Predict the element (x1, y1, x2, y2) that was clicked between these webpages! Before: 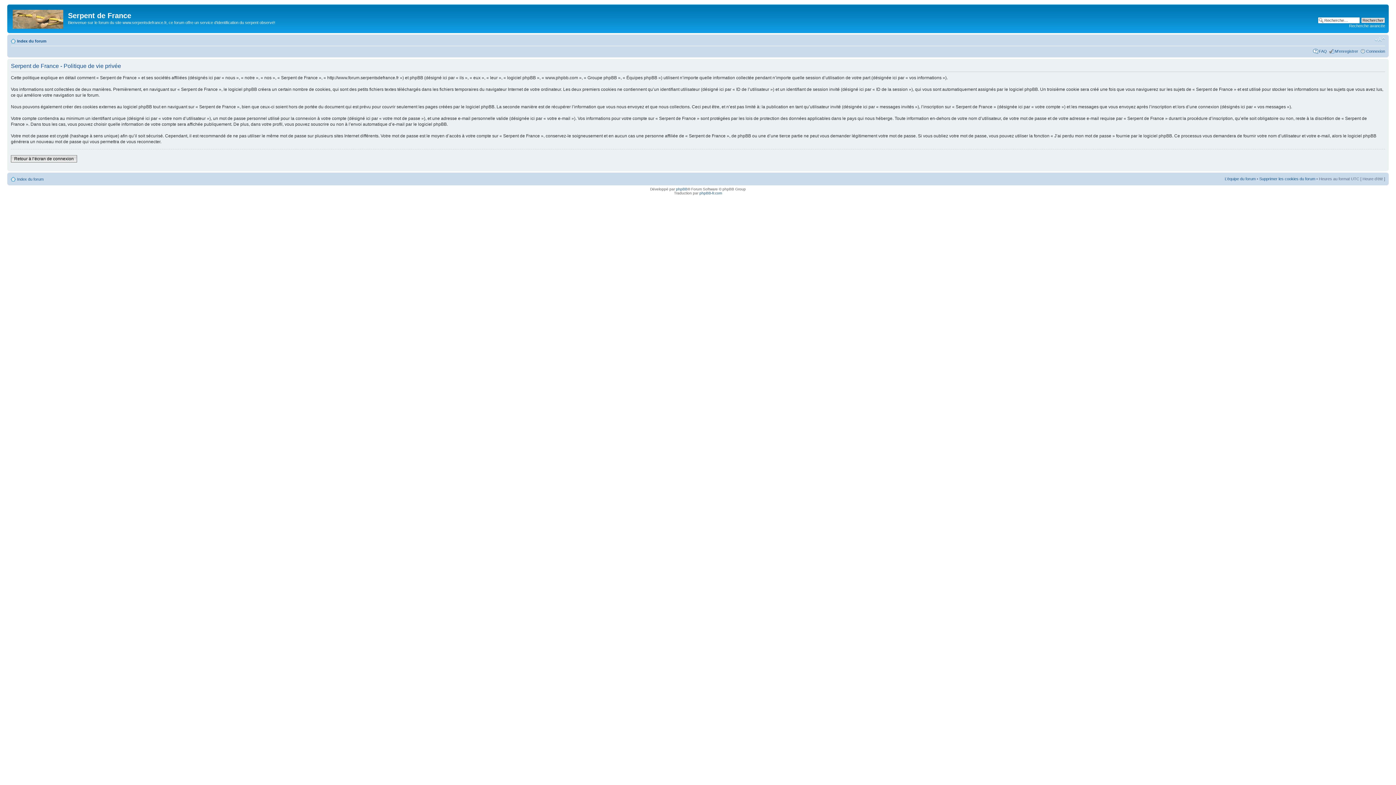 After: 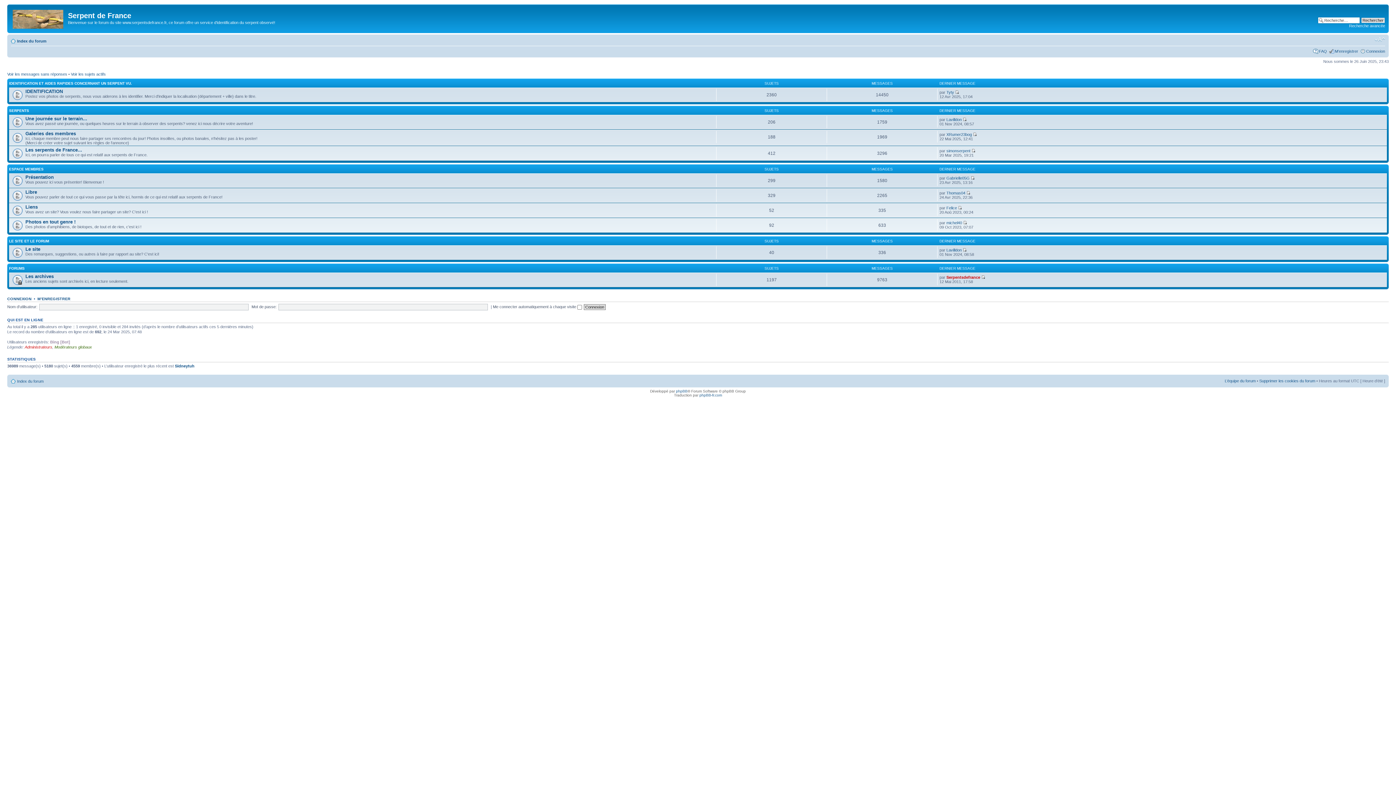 Action: bbox: (9, 6, 68, 29)